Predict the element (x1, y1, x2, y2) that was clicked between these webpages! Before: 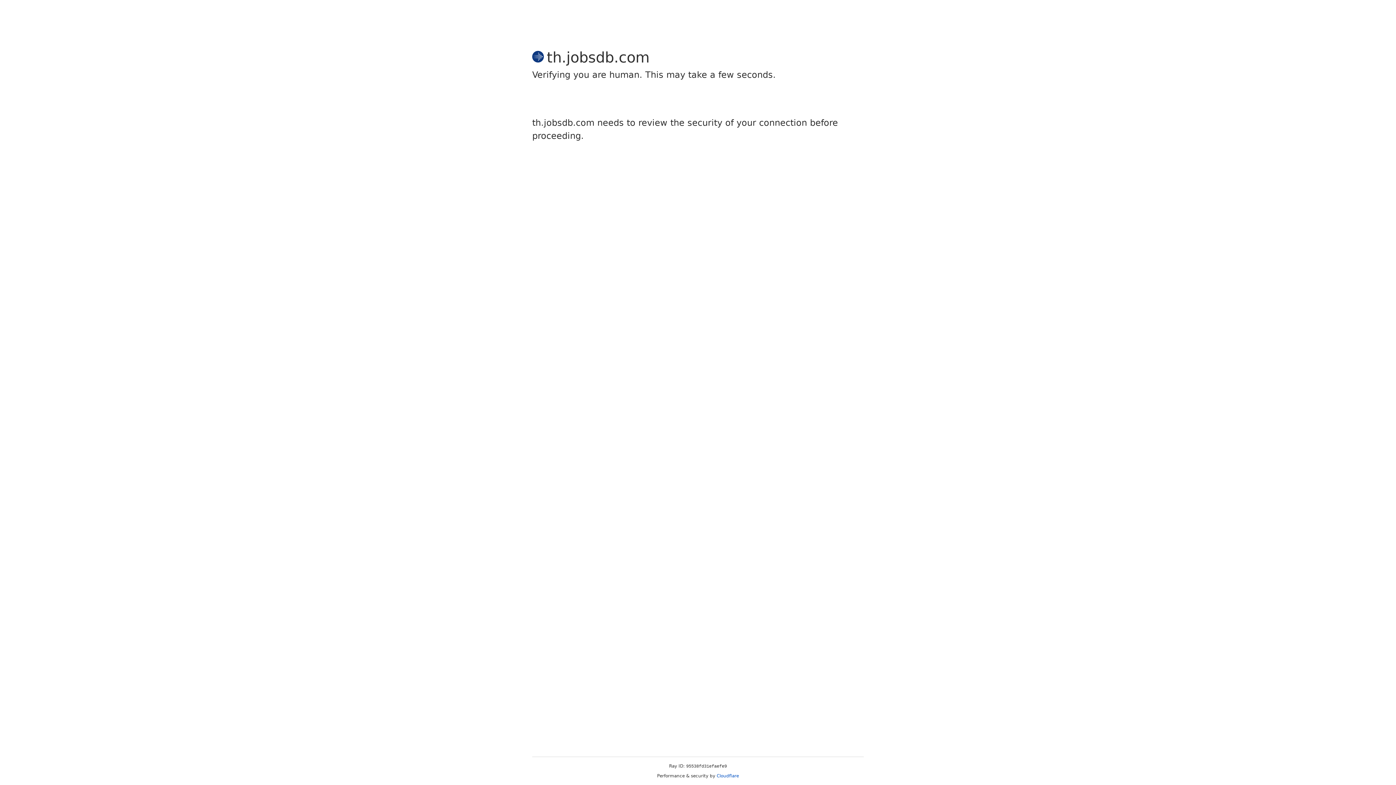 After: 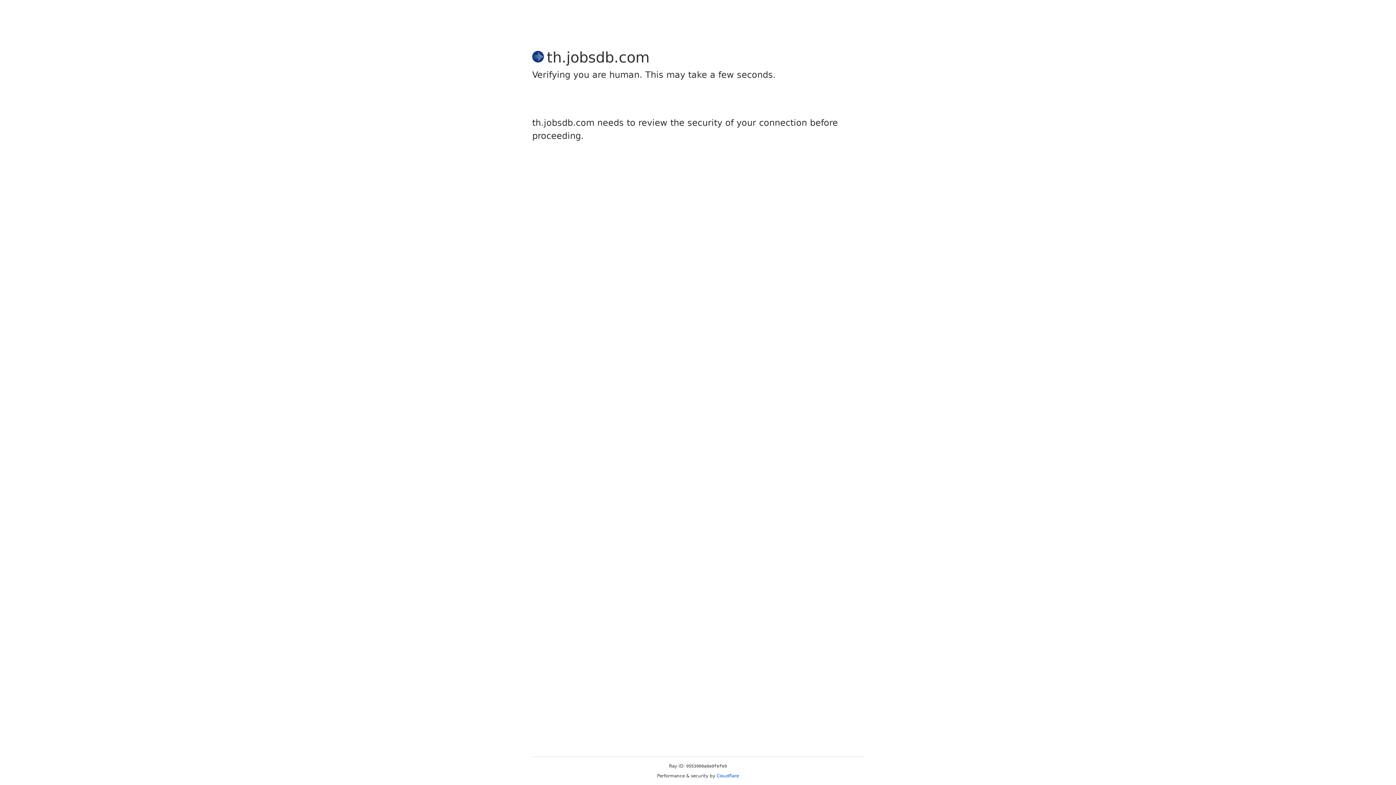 Action: bbox: (716, 773, 739, 778) label: Cloudflare